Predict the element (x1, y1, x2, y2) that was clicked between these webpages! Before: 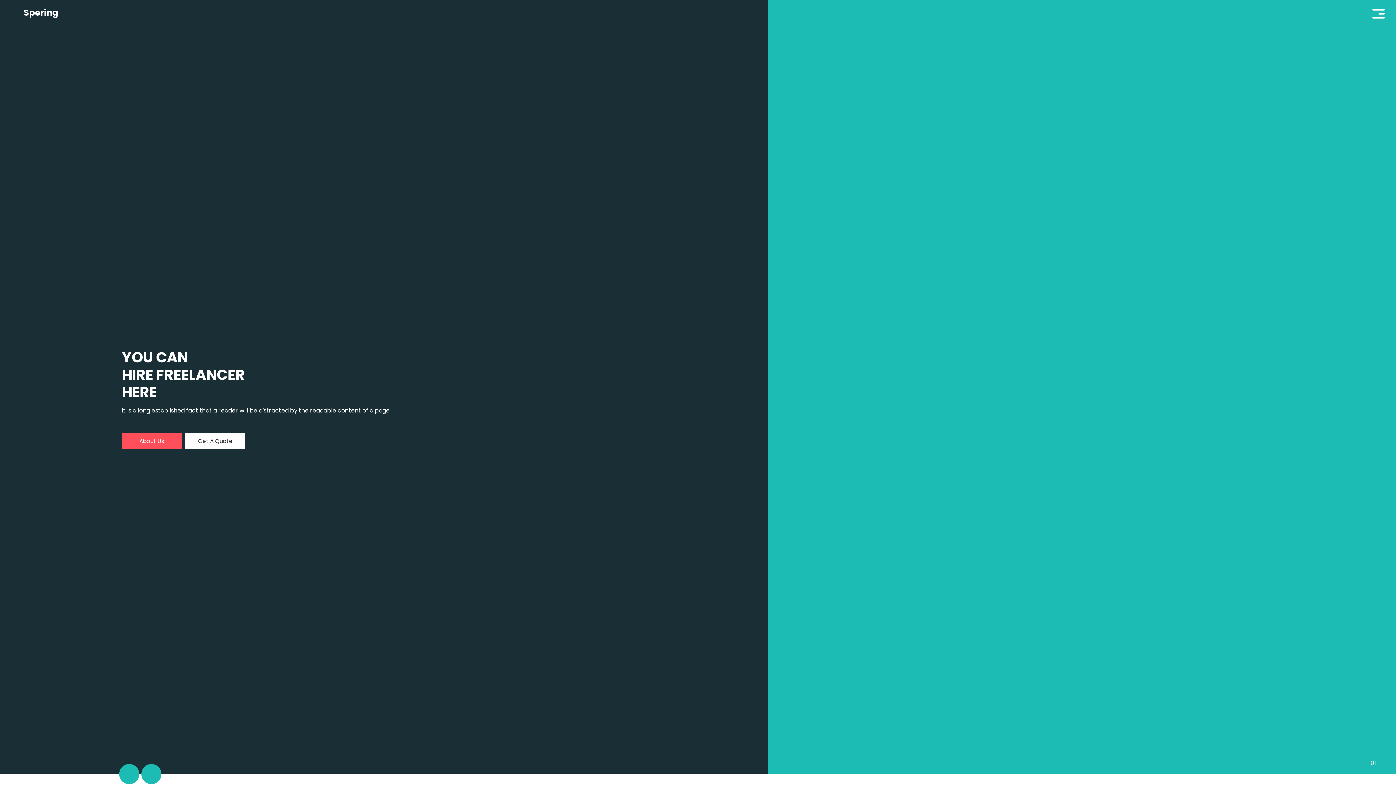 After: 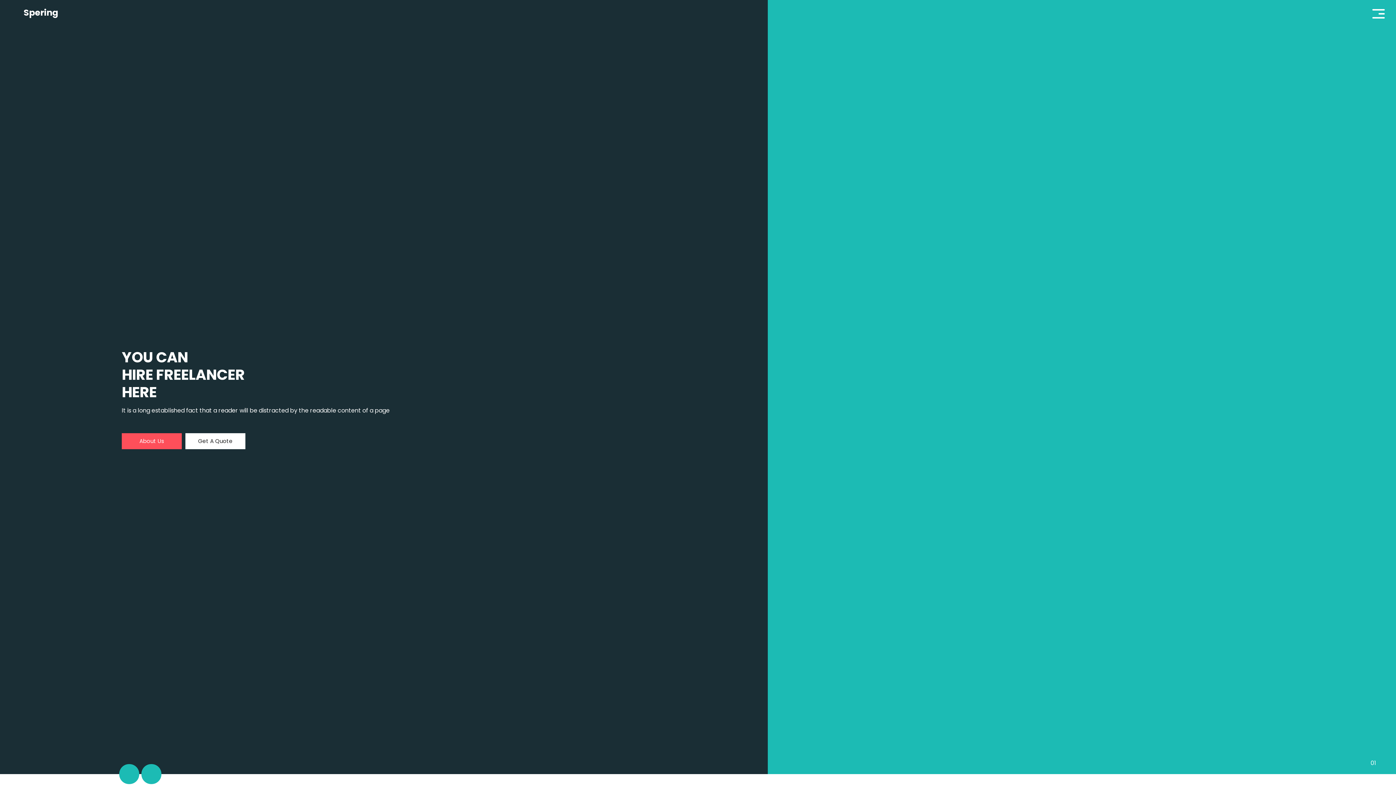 Action: bbox: (1370, 6, 1387, 21)